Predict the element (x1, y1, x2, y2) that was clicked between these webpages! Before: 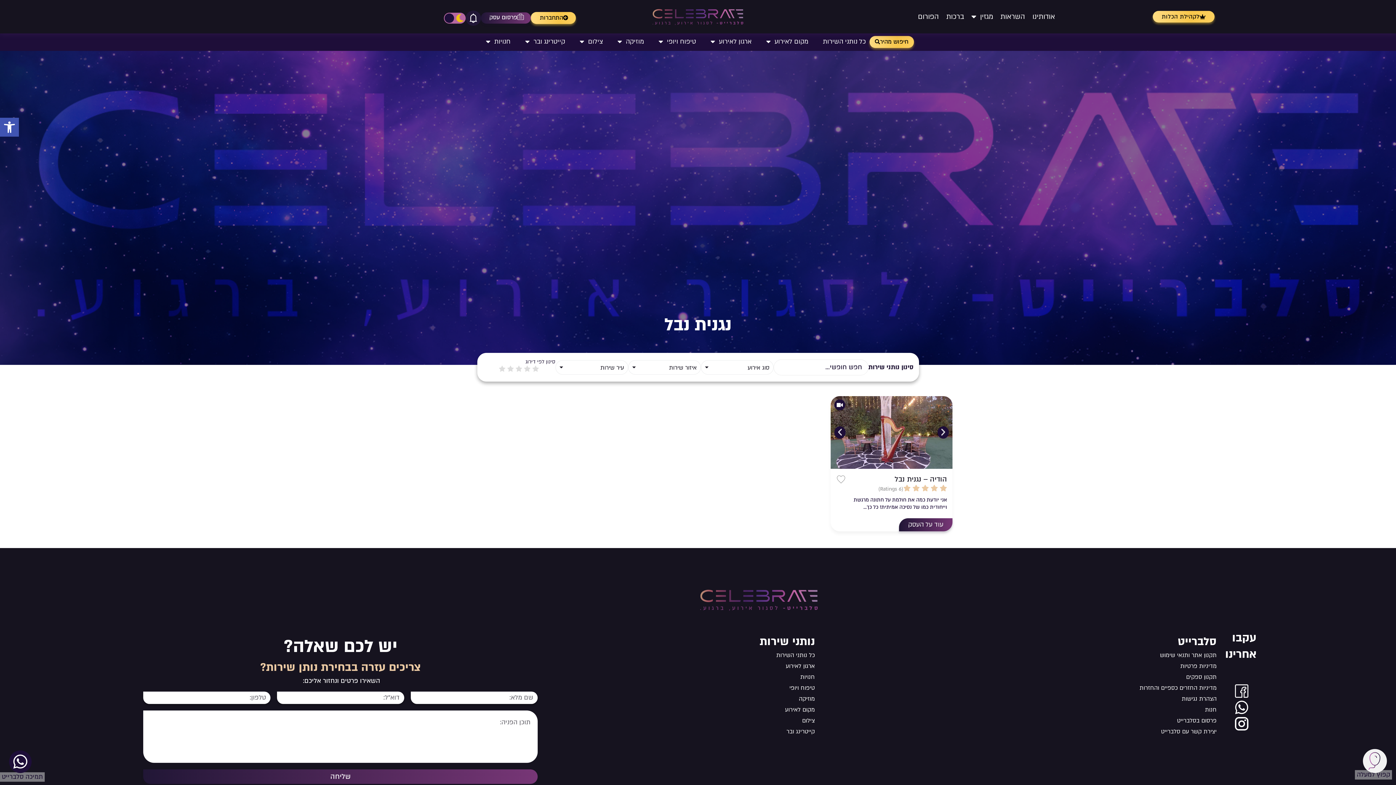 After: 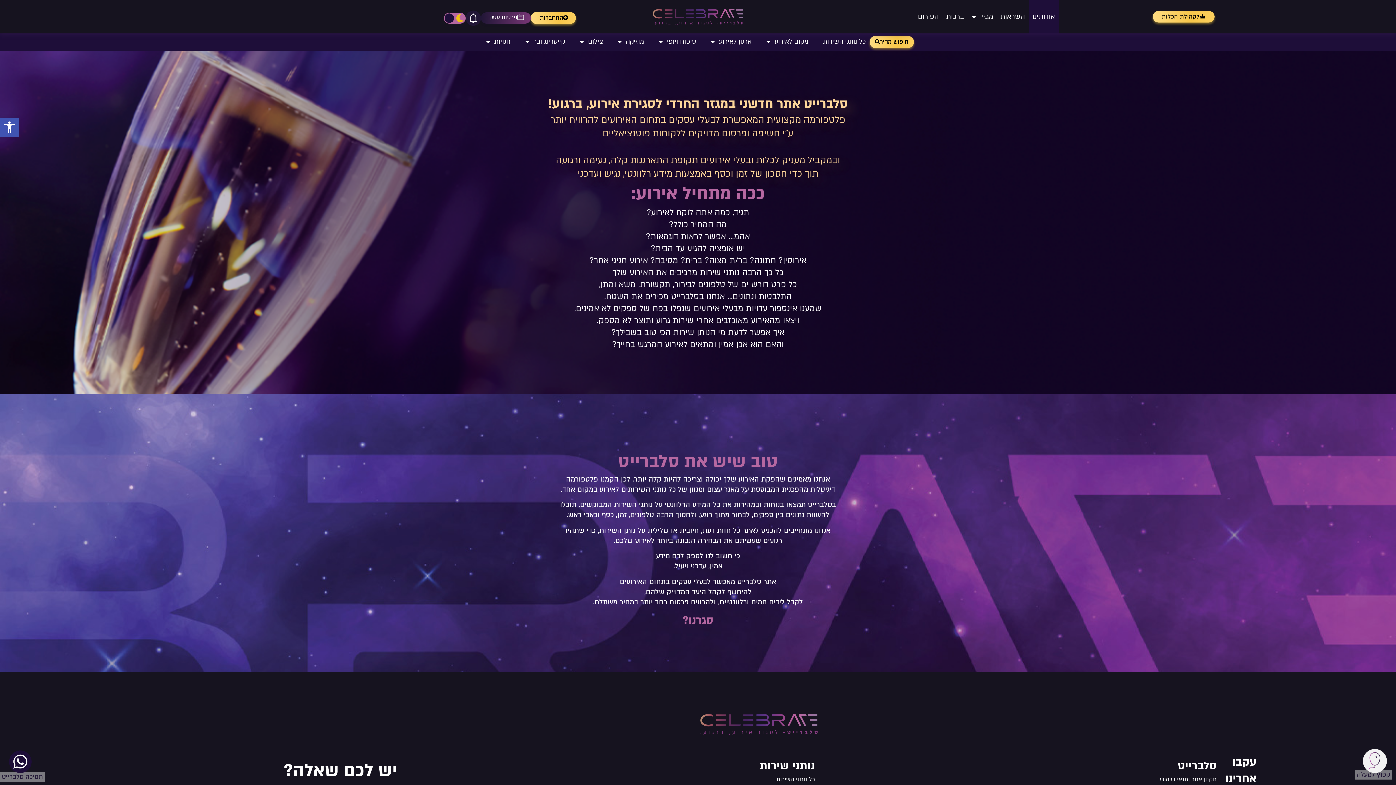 Action: bbox: (1029, 0, 1058, 33) label: אודותינו